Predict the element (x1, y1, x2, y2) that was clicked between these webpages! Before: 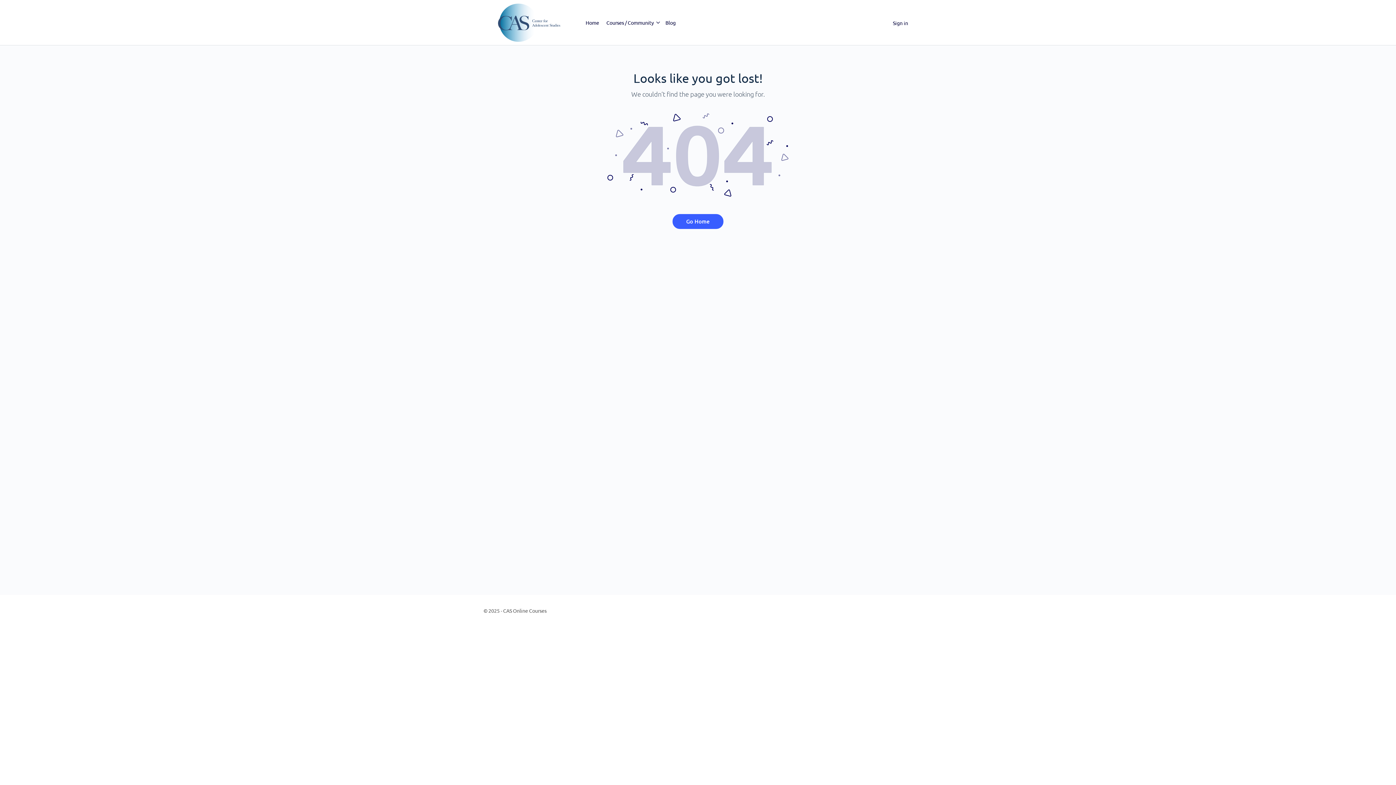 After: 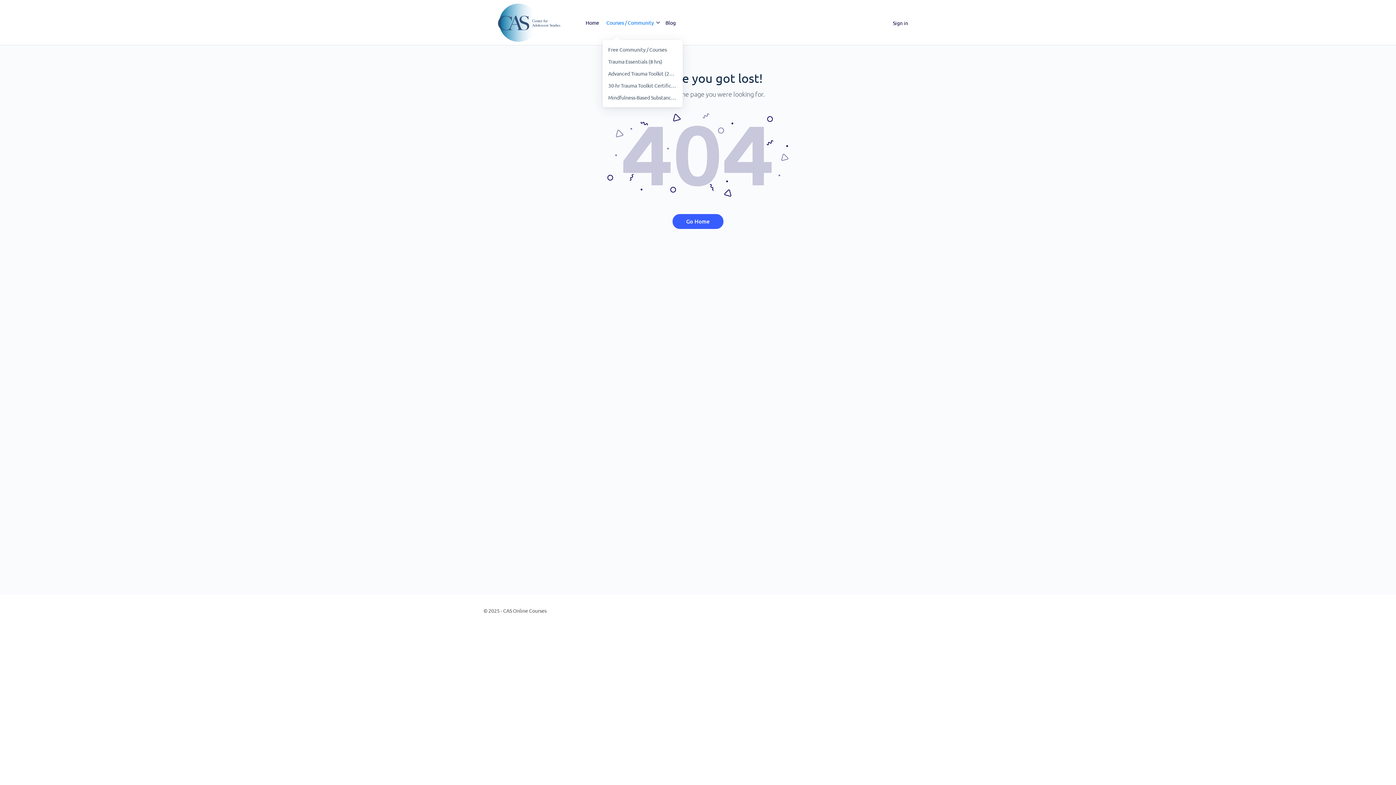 Action: bbox: (606, 0, 654, 45) label: Courses / Community